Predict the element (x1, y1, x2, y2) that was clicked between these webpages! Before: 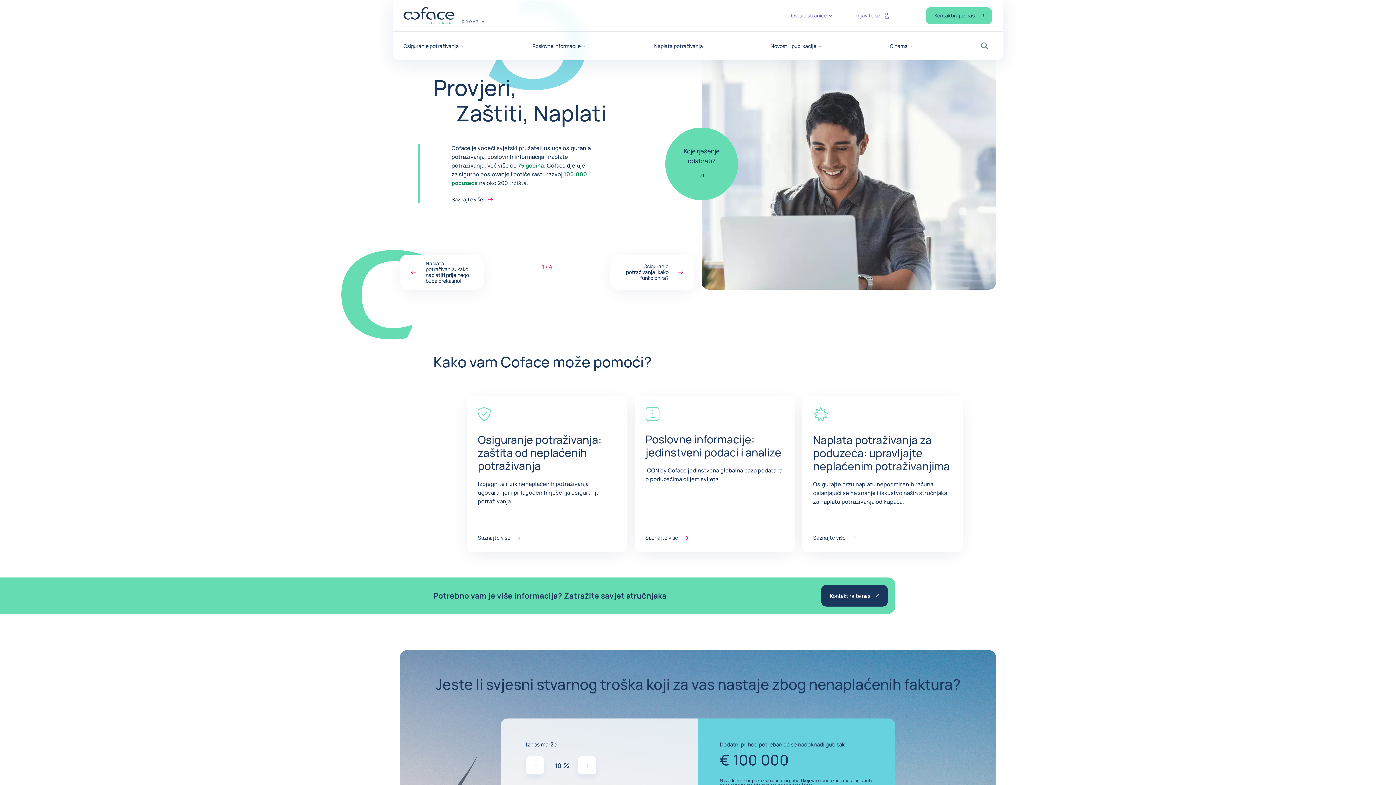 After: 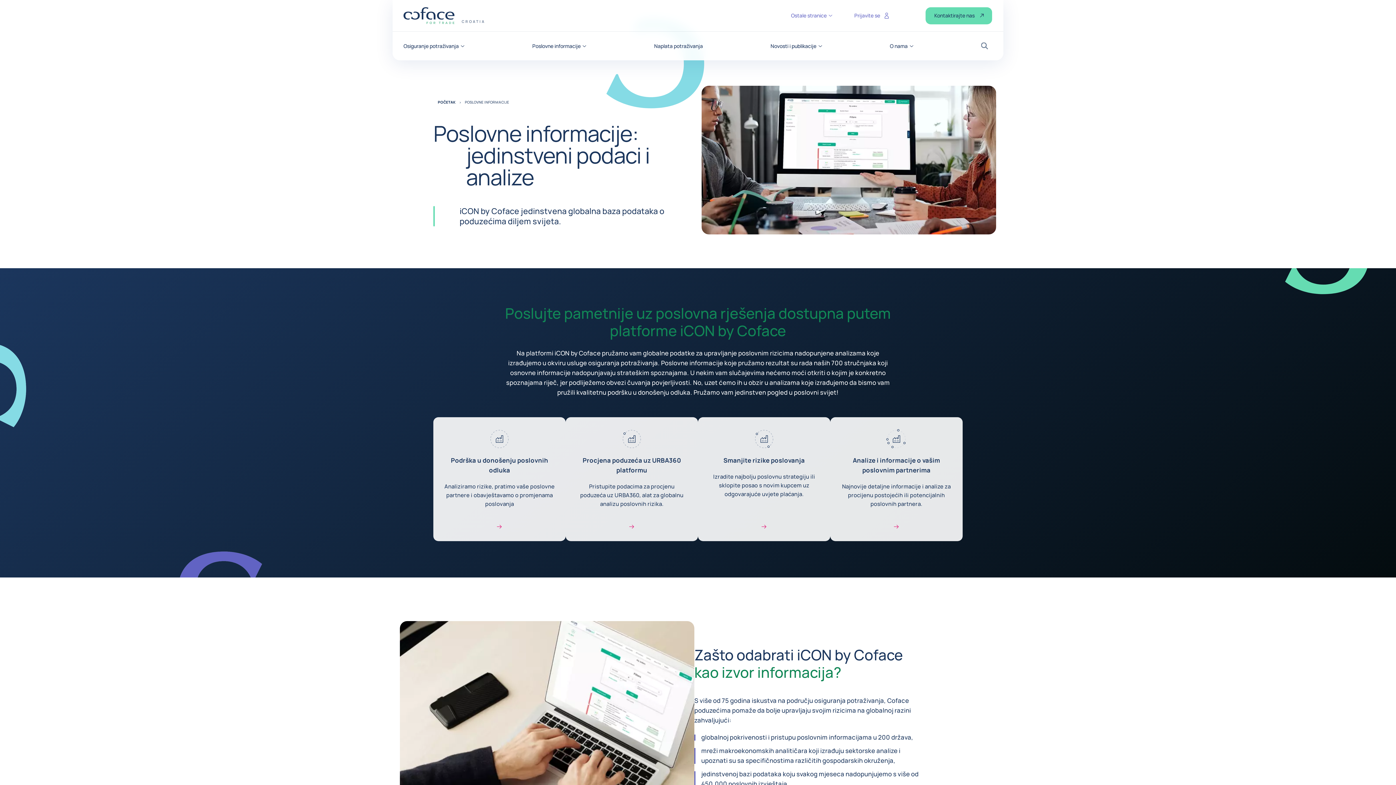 Action: bbox: (532, 43, 586, 48) label: Poslovne informacije